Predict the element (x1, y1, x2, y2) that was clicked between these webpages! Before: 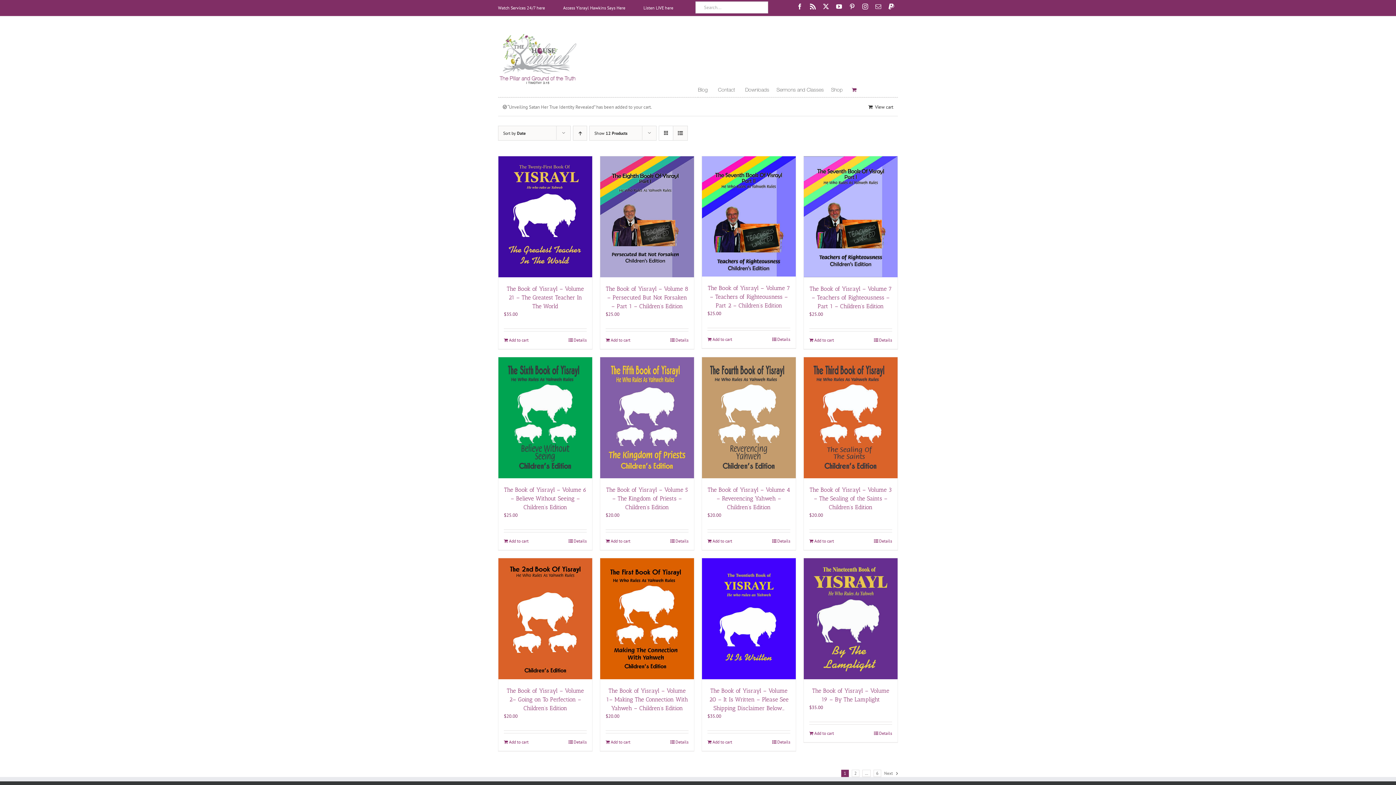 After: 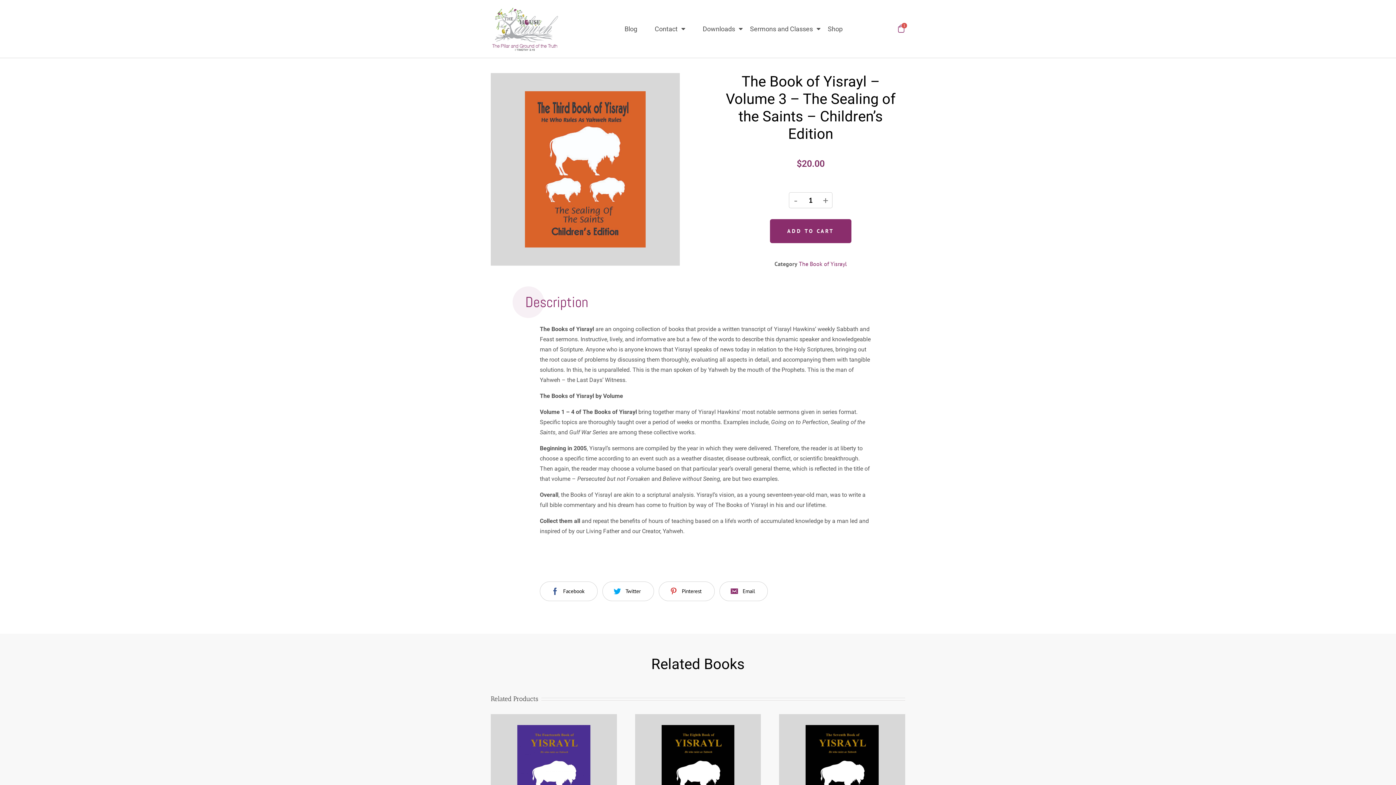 Action: bbox: (809, 486, 892, 510) label: The Book of Yisrayl – Volume 3 – The Sealing of the Saints – Children’s Edition